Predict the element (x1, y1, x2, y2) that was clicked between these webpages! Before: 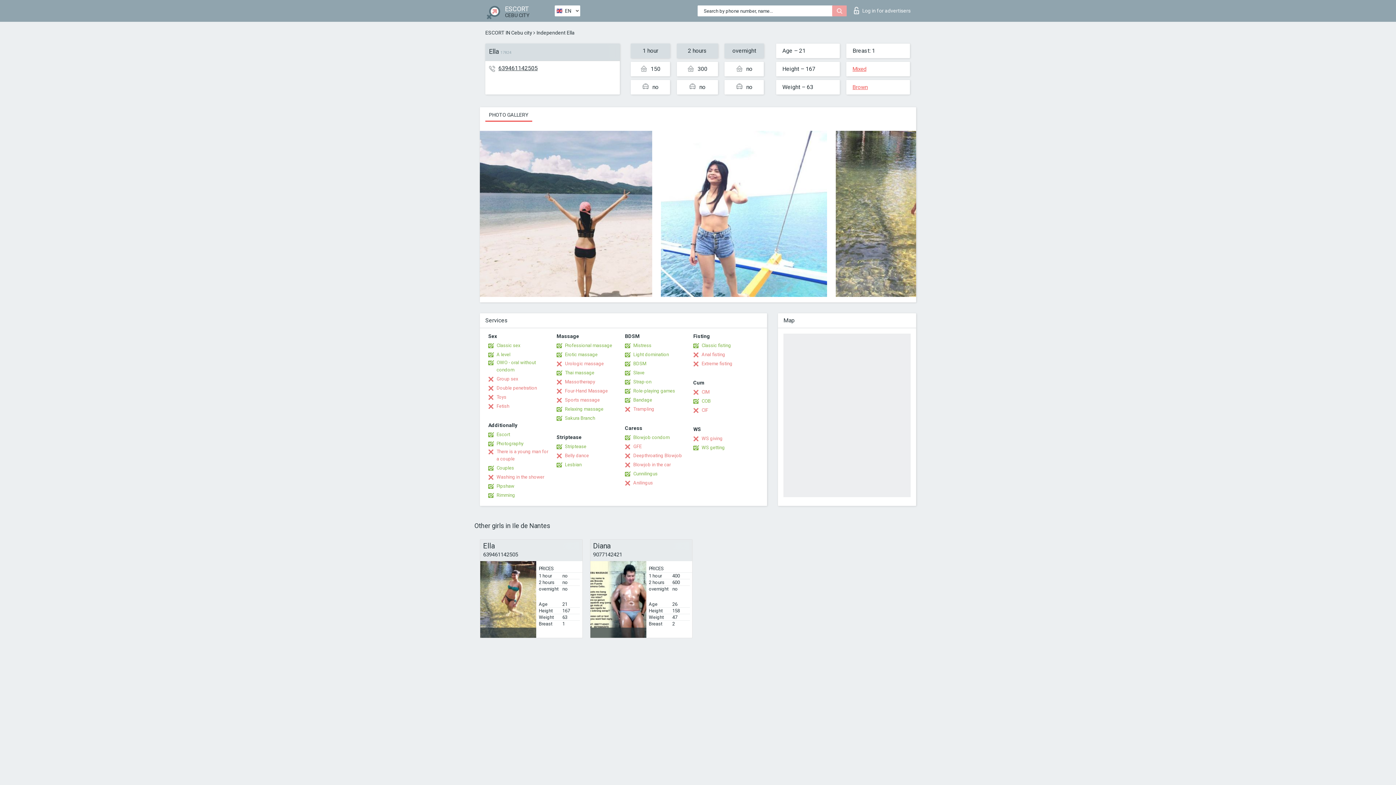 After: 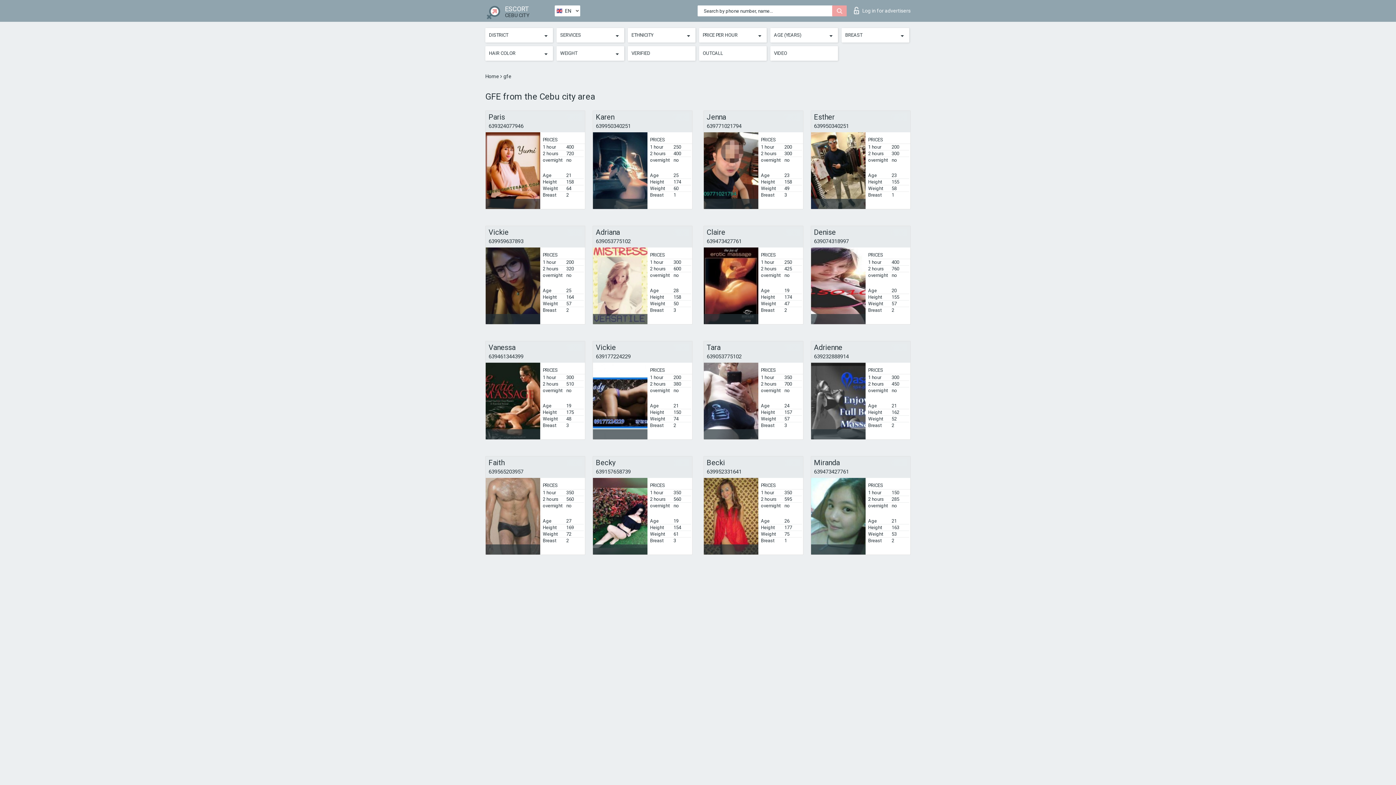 Action: bbox: (625, 443, 641, 450) label: GFE